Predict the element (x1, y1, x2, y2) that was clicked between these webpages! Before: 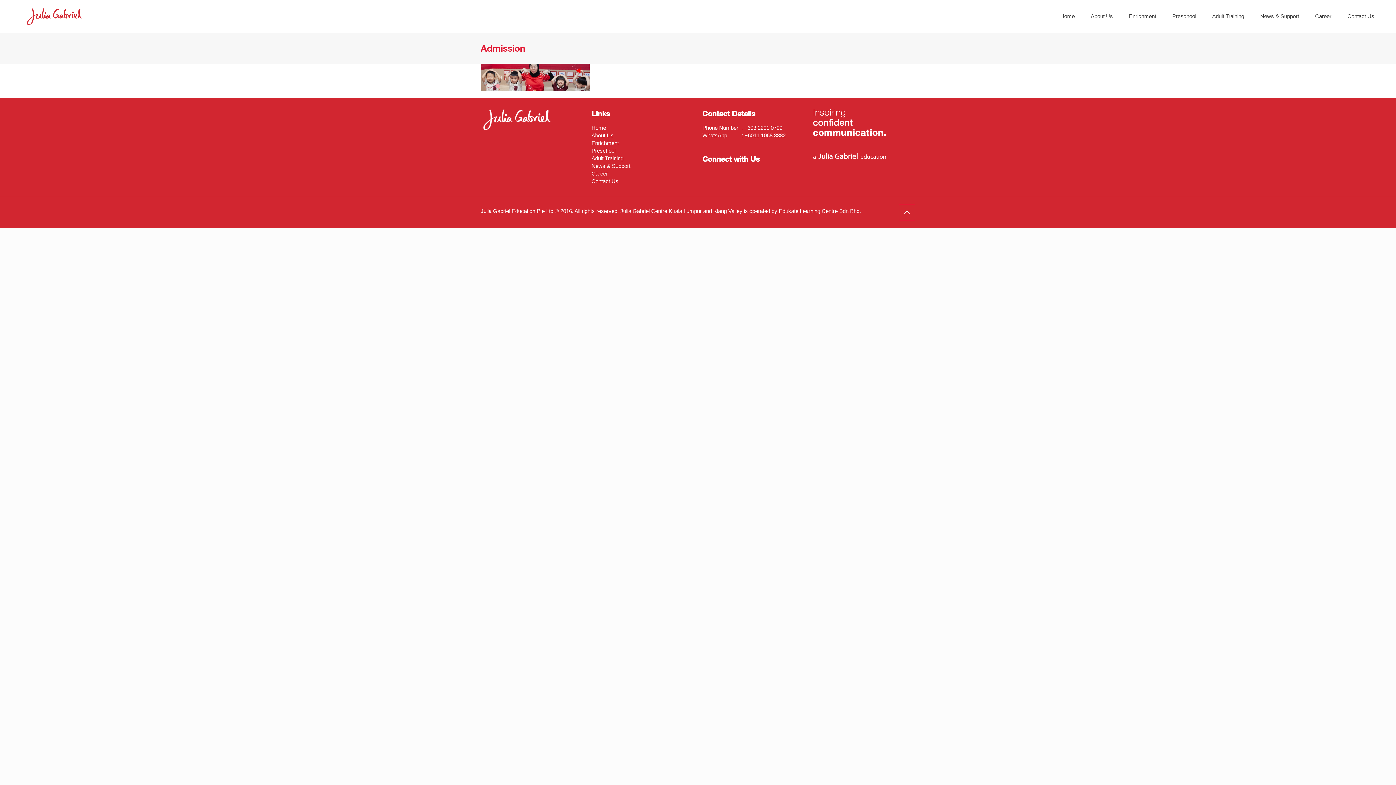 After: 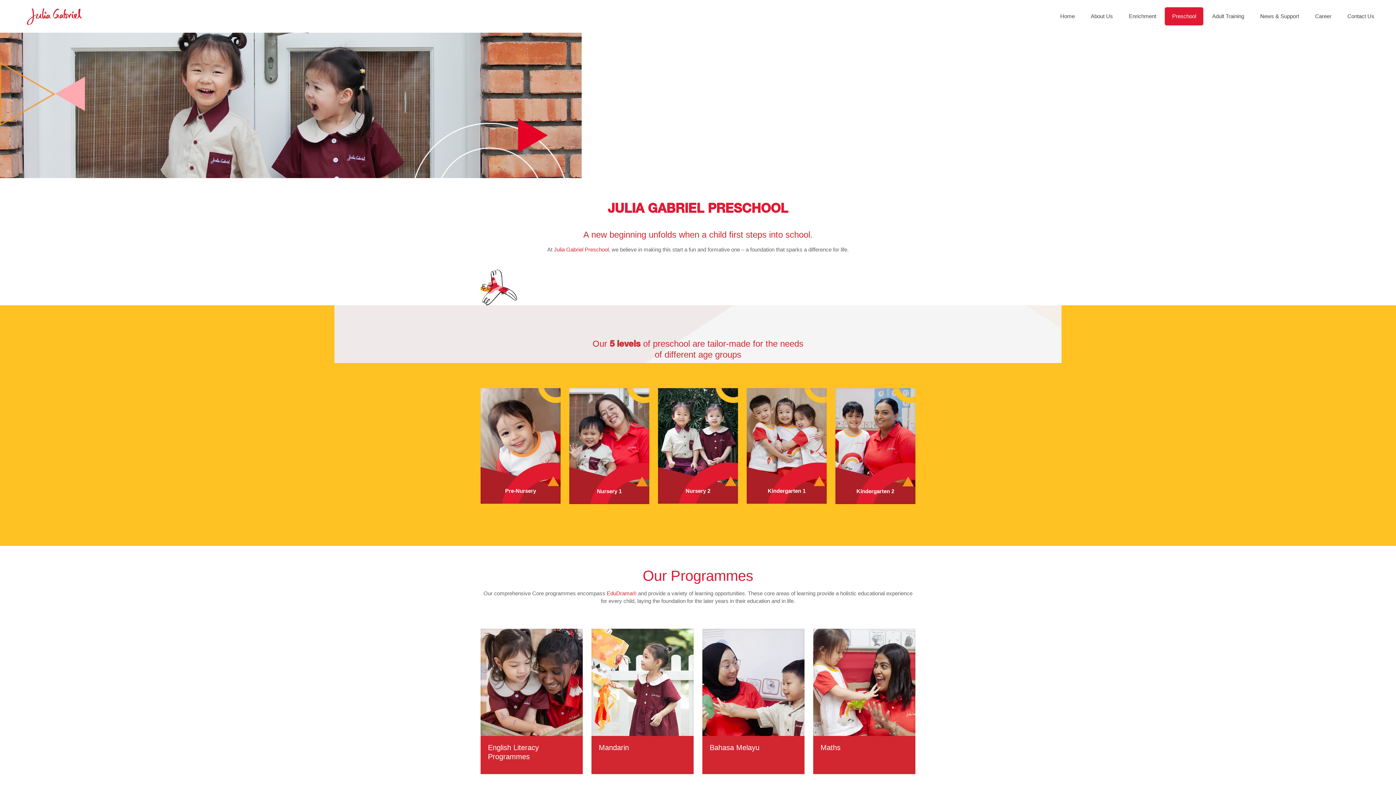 Action: label: Preschool bbox: (591, 147, 615, 153)